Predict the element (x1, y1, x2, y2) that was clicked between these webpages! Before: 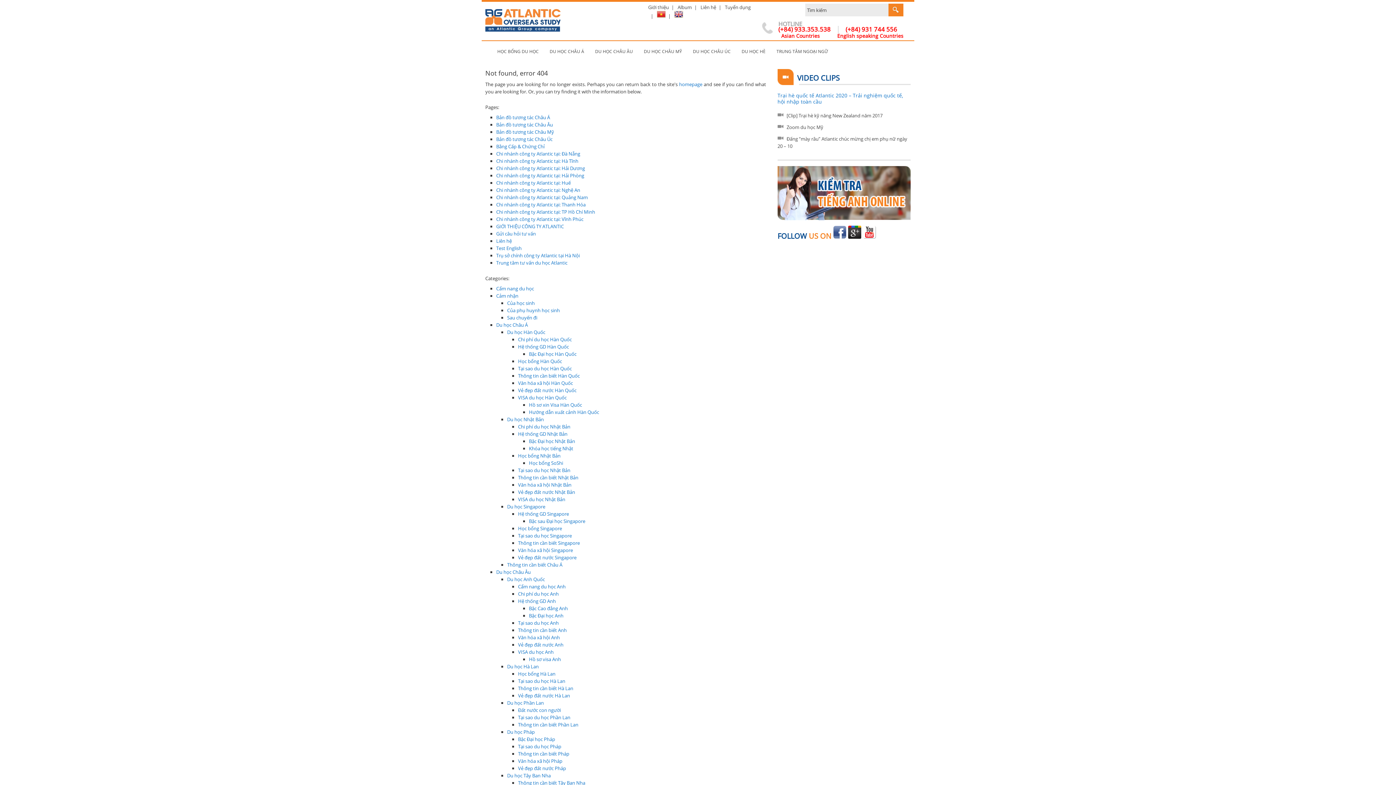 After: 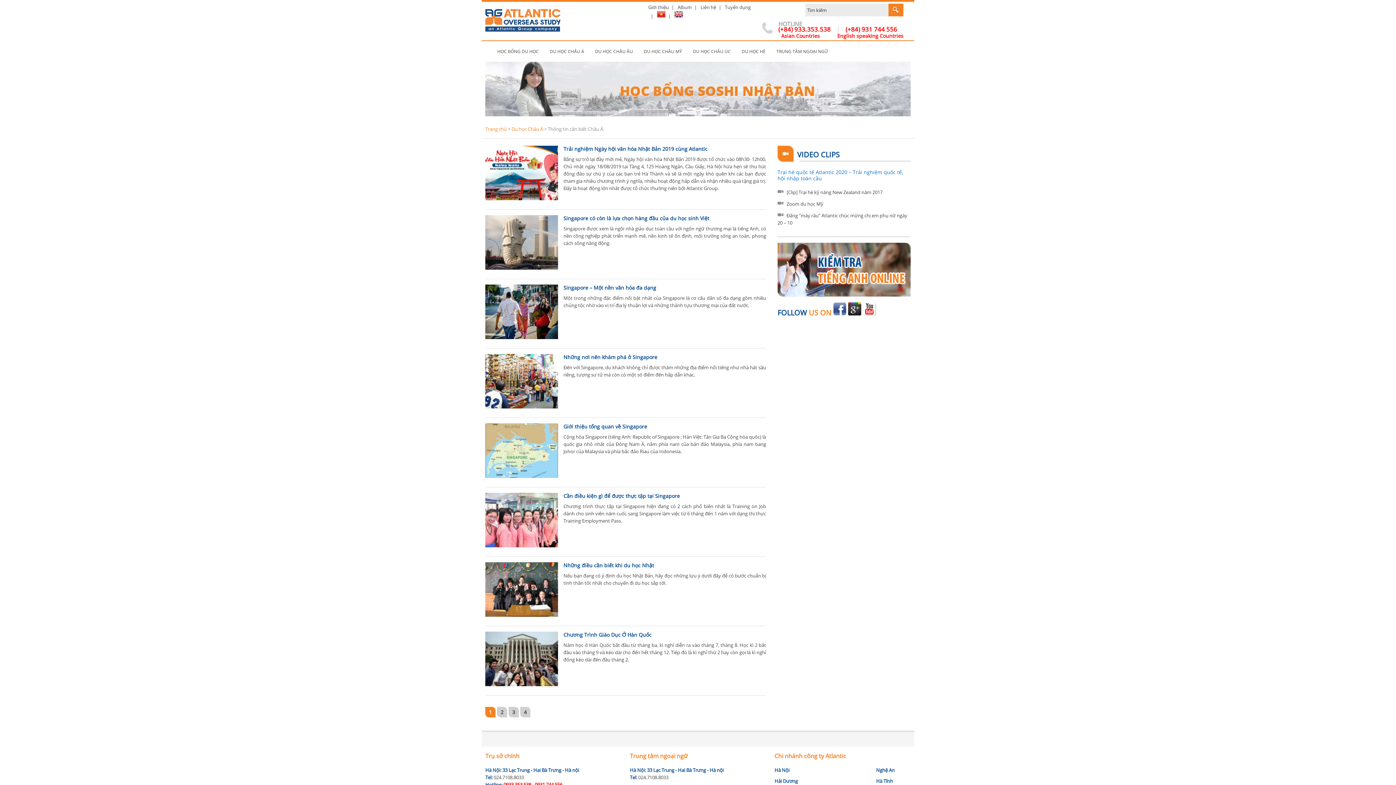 Action: bbox: (507, 561, 562, 568) label: Thông tin cần biết Châu Á